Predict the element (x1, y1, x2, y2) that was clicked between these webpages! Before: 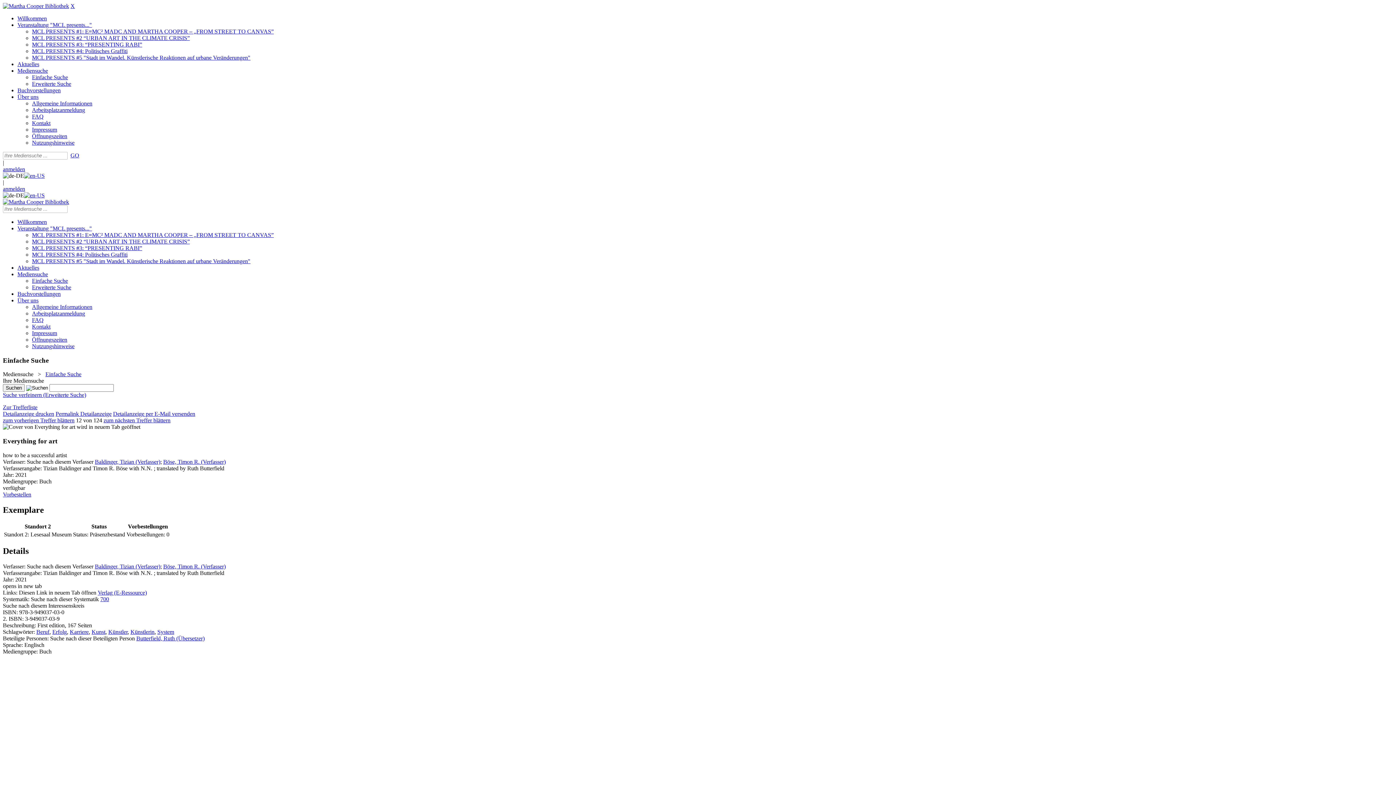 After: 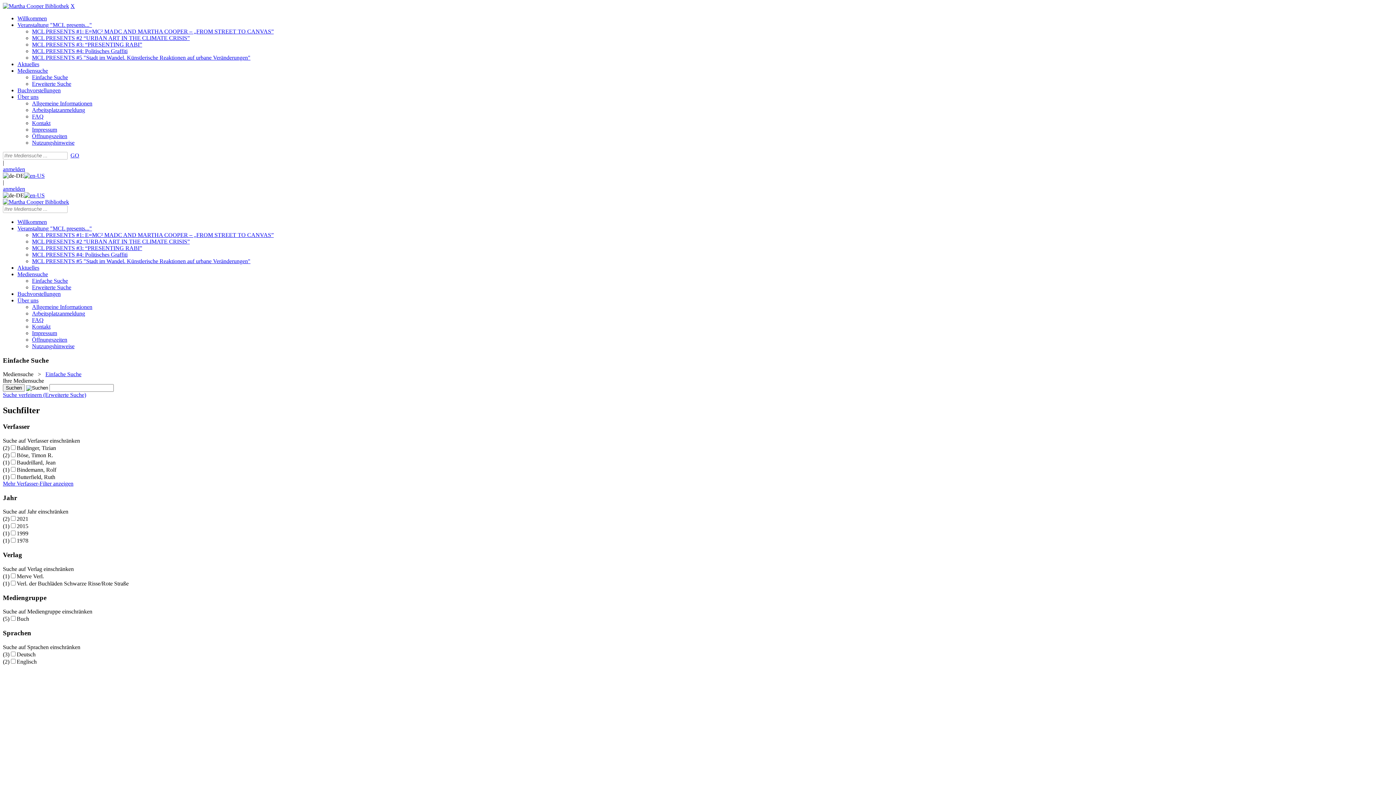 Action: bbox: (157, 628, 174, 635) label: System